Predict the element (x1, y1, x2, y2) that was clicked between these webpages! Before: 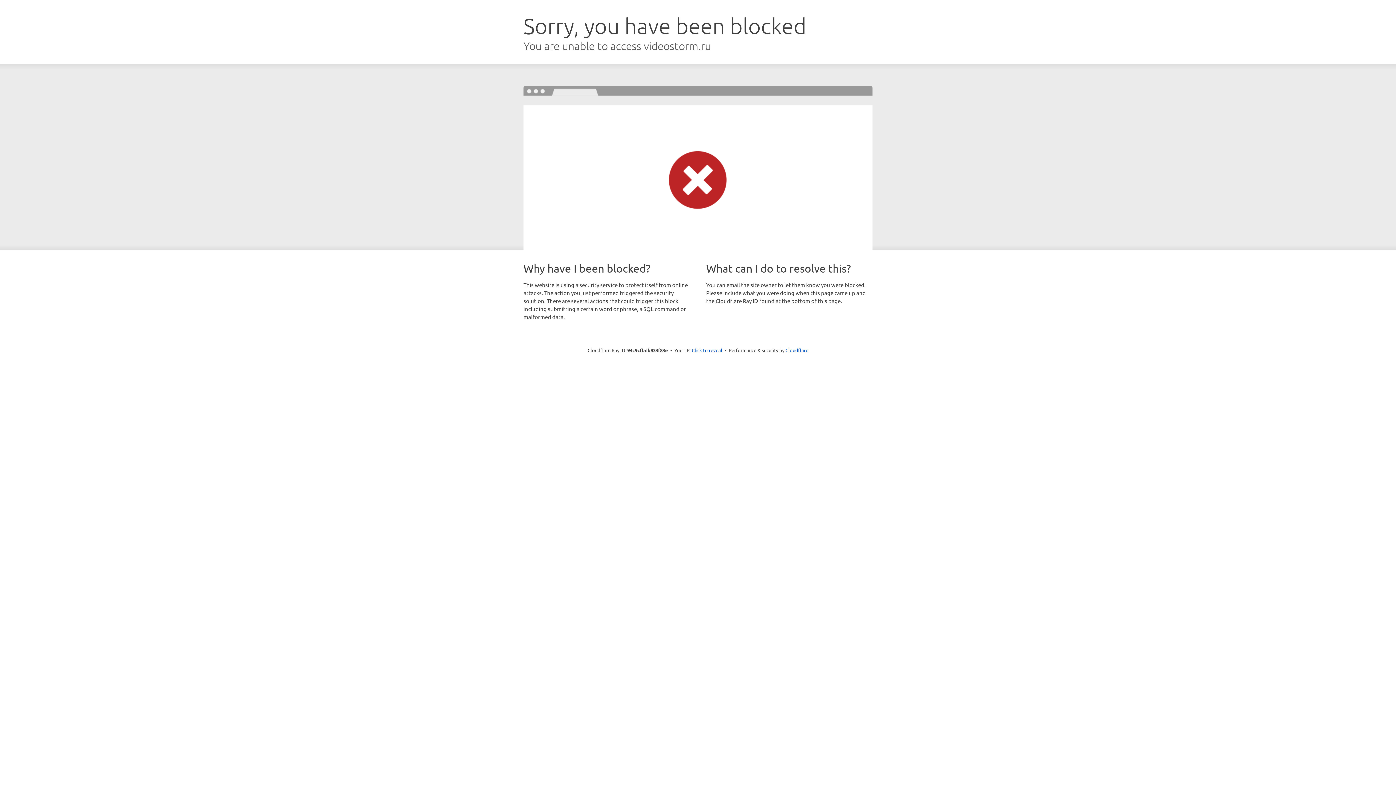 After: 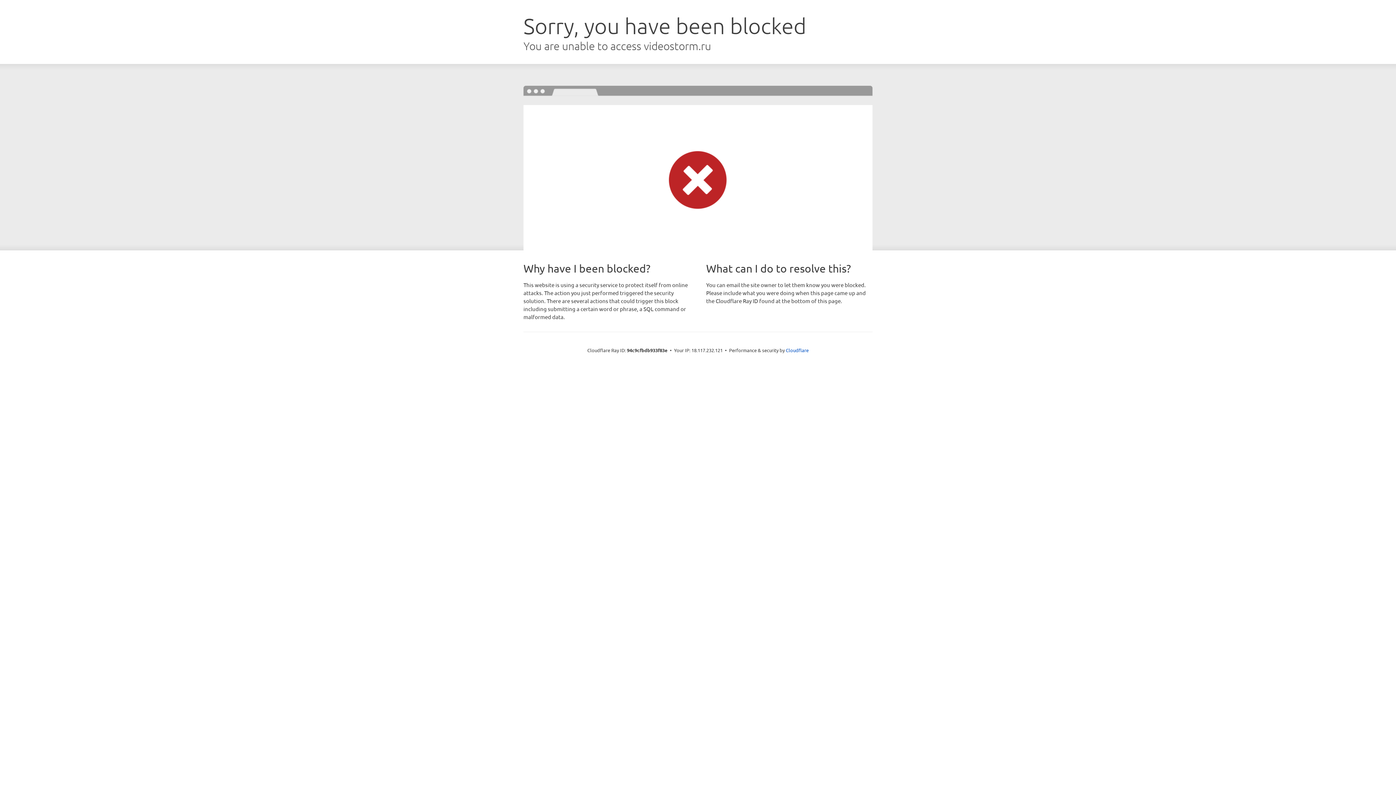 Action: label: Click to reveal bbox: (692, 346, 722, 353)